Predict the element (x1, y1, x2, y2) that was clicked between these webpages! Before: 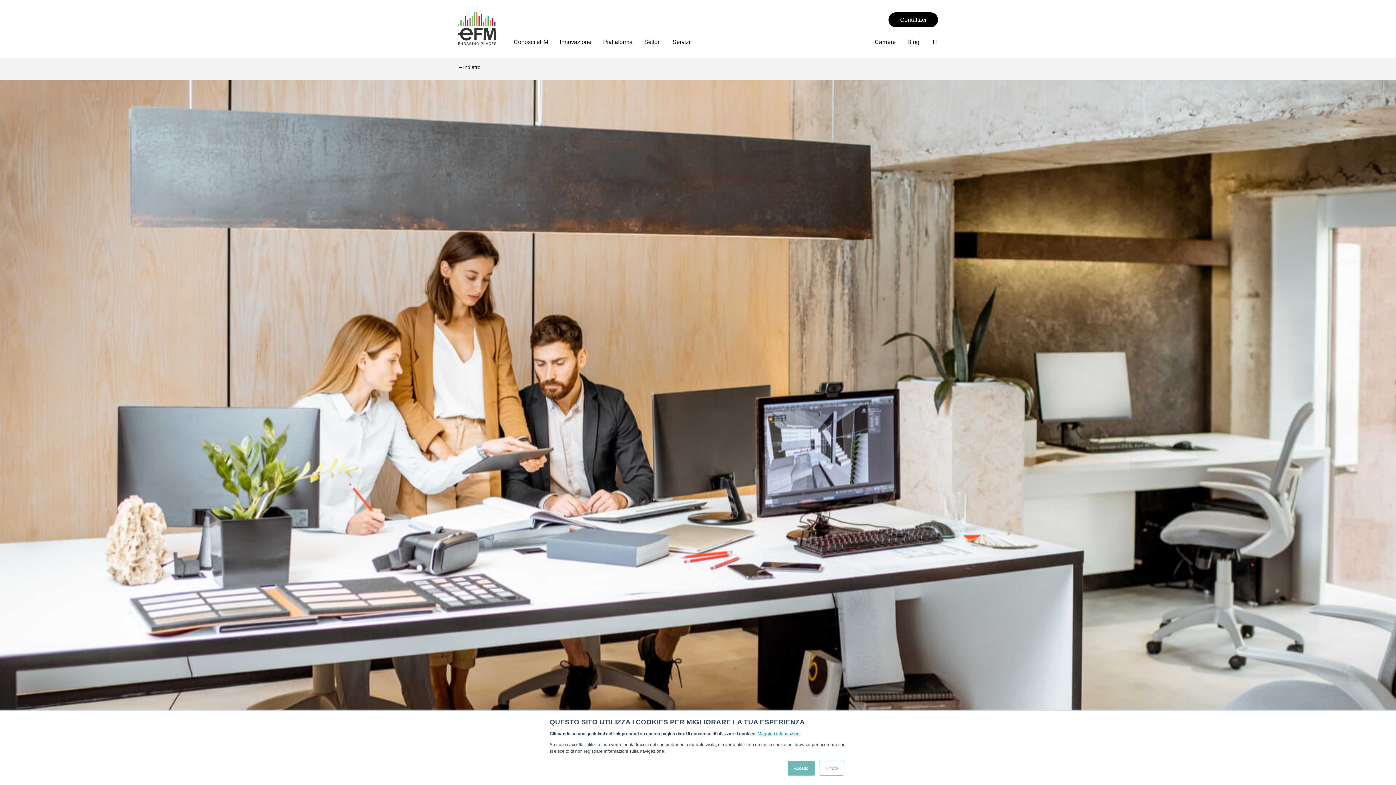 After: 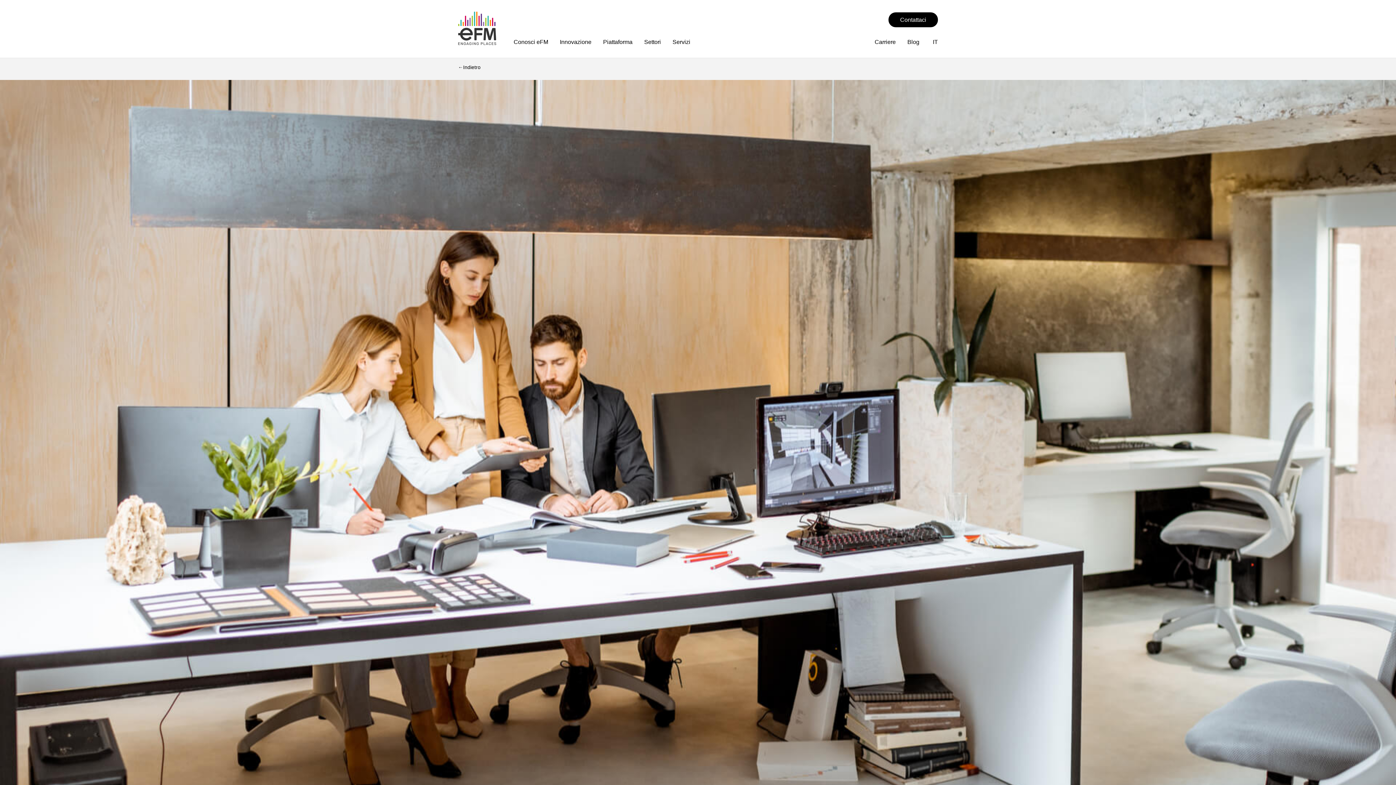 Action: bbox: (788, 761, 814, 776) label: Accetto